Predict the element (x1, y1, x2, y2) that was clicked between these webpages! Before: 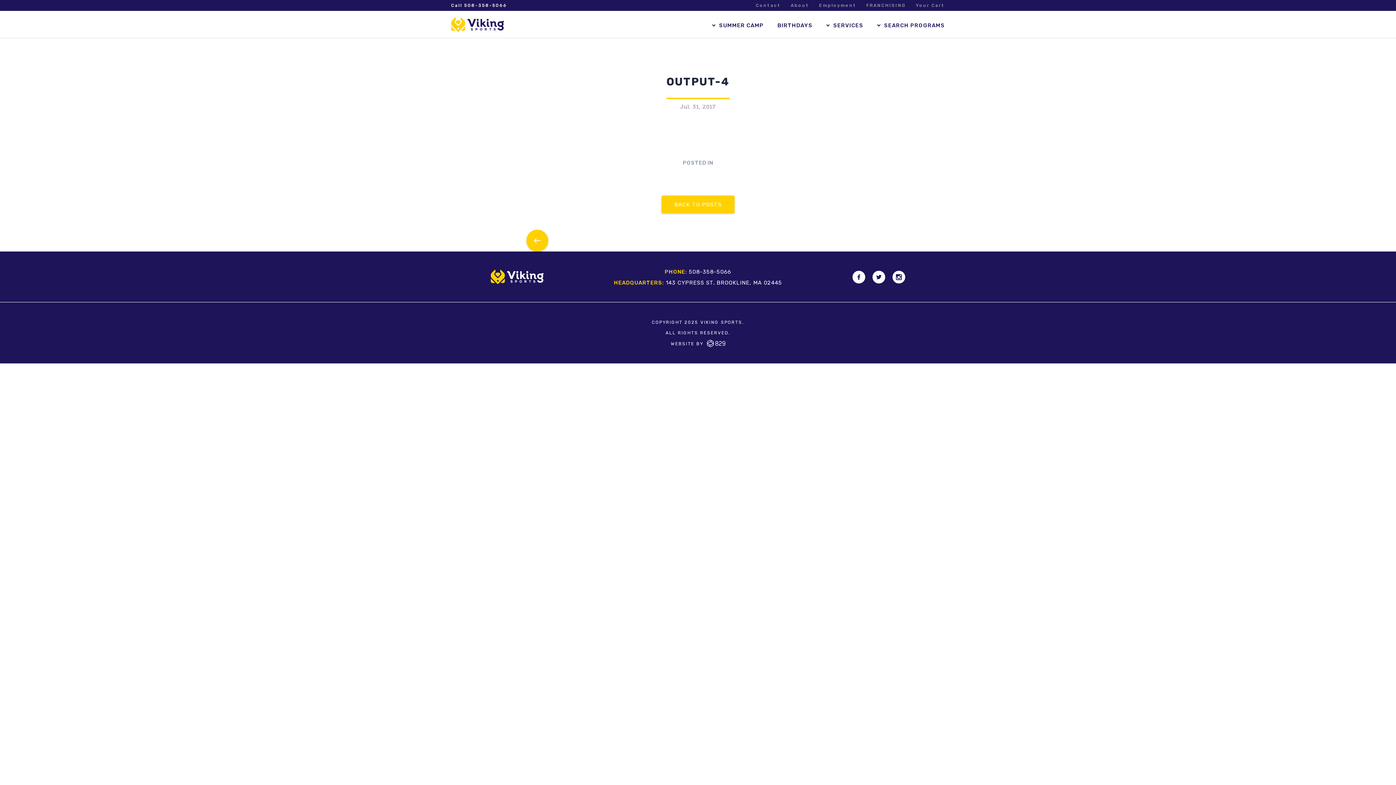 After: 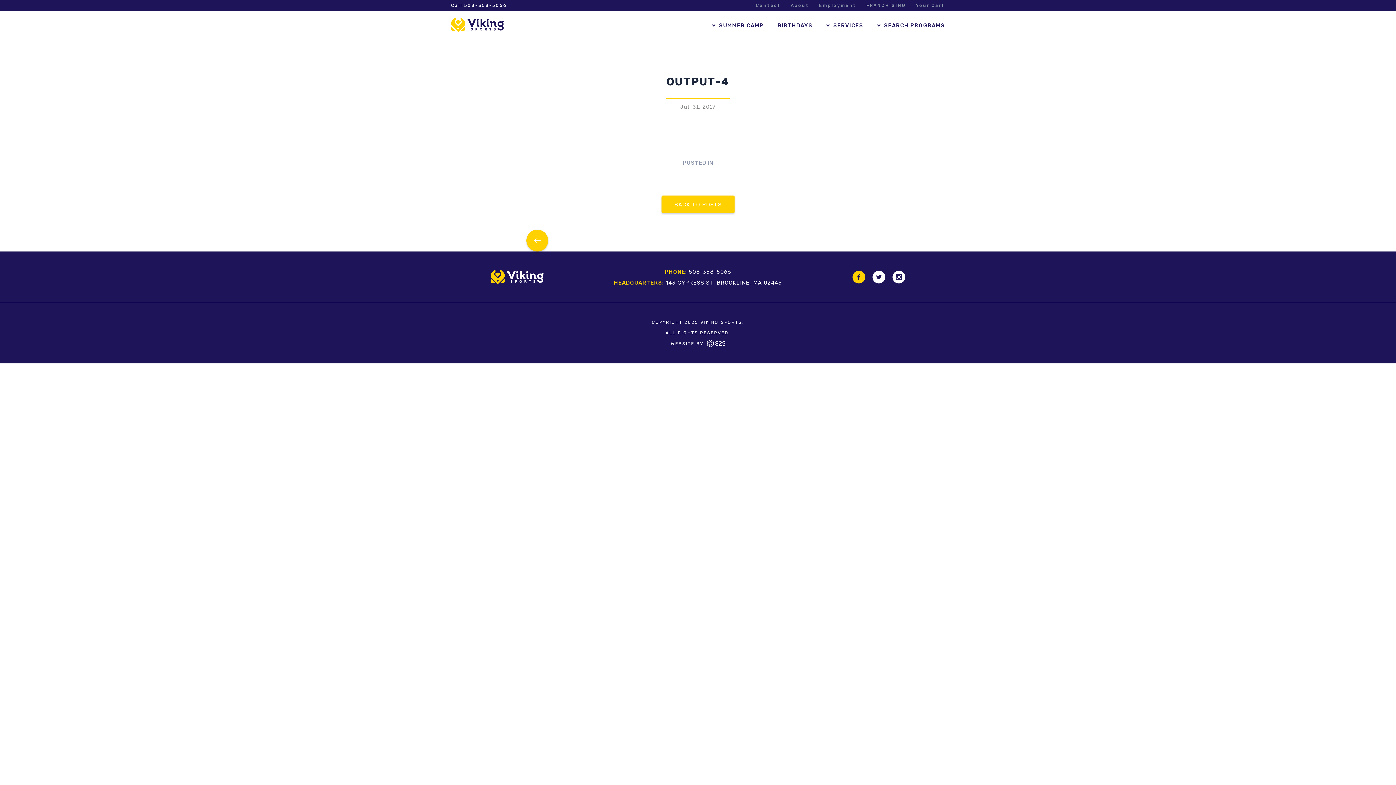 Action: bbox: (852, 270, 865, 285)